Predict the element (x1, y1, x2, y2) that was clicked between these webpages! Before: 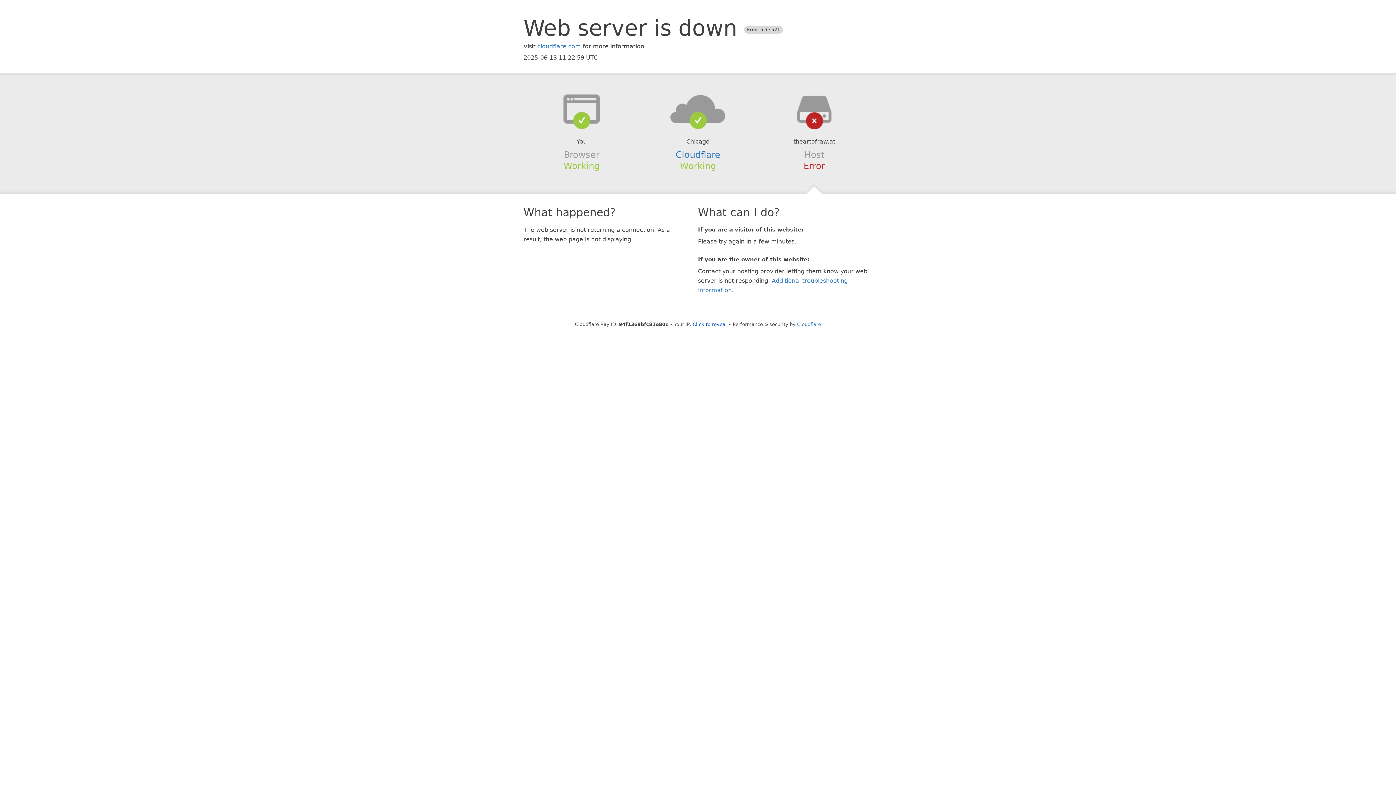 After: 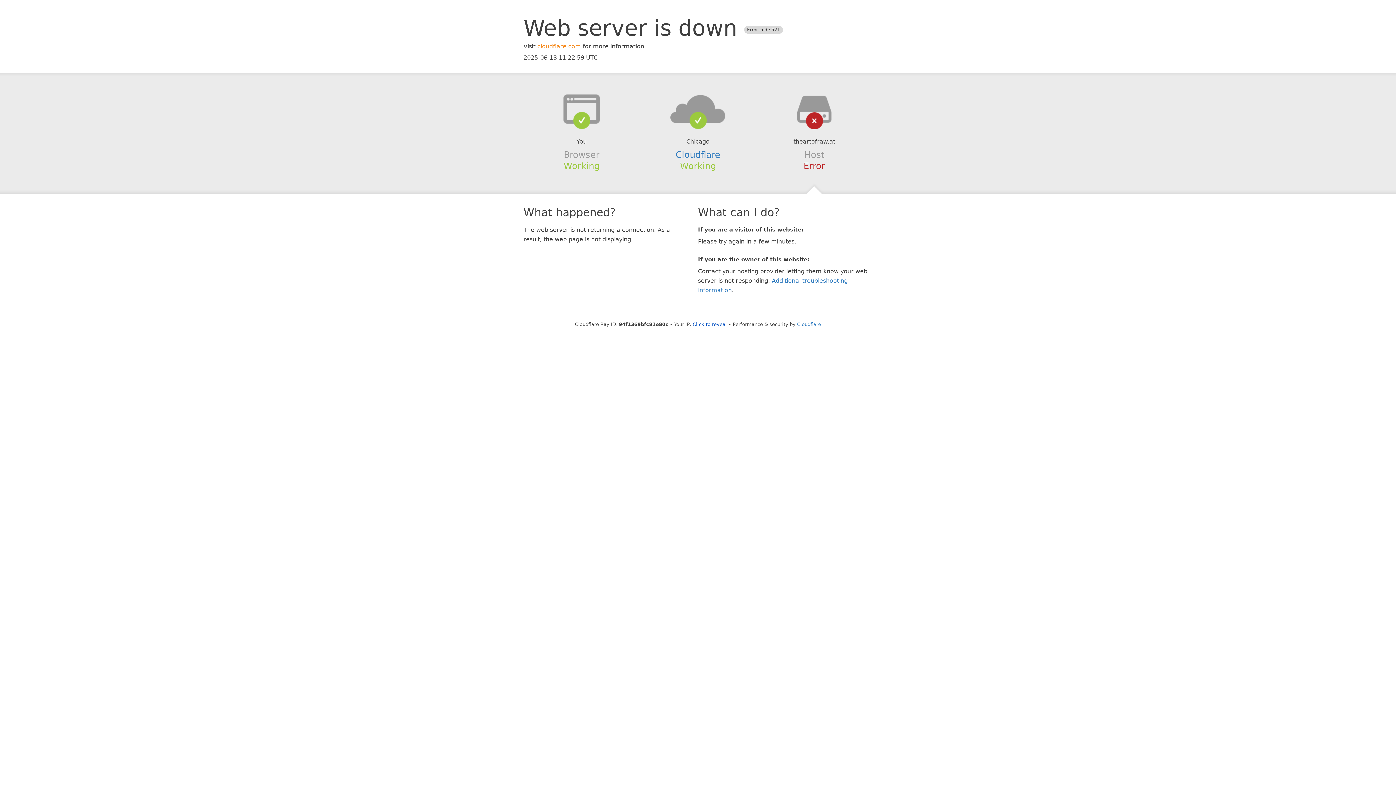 Action: label: cloudflare.com bbox: (537, 42, 581, 49)